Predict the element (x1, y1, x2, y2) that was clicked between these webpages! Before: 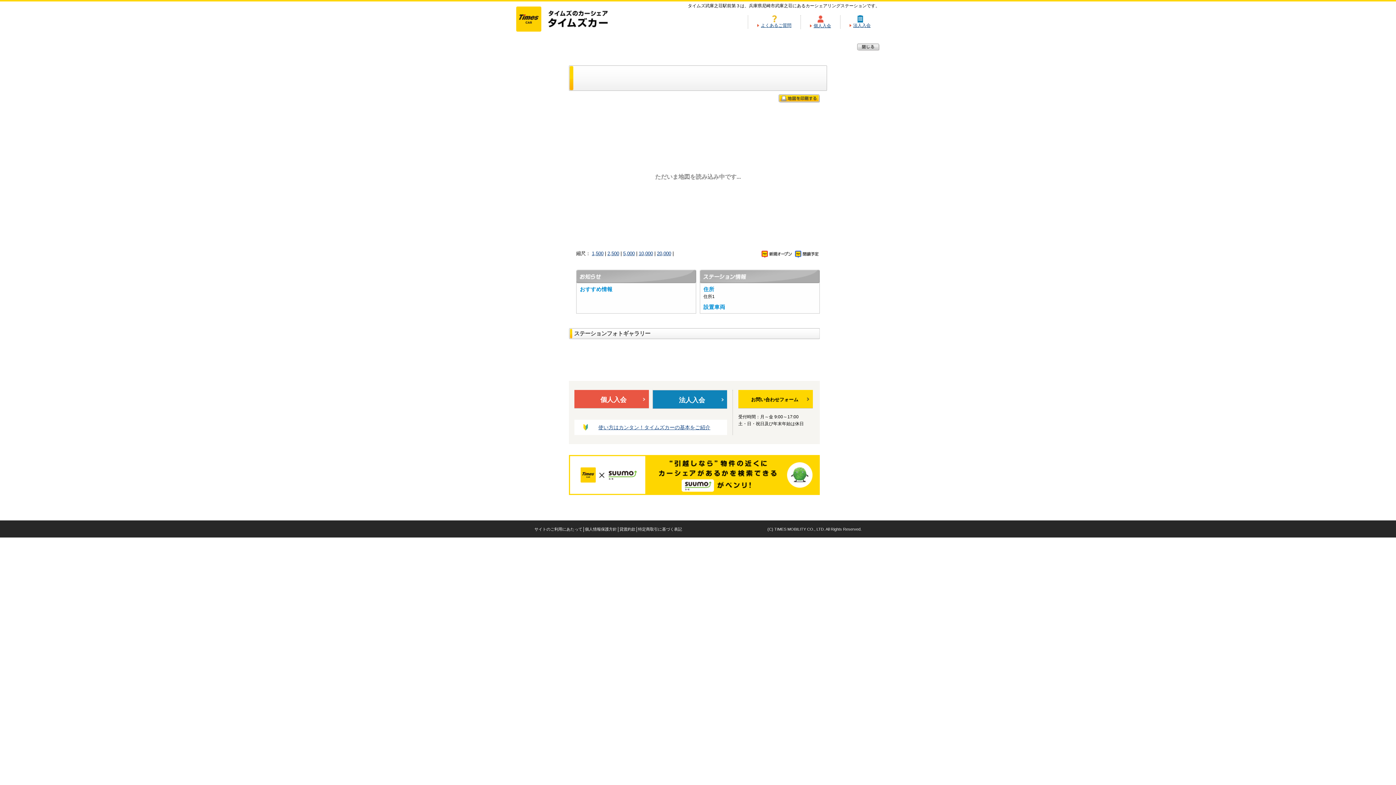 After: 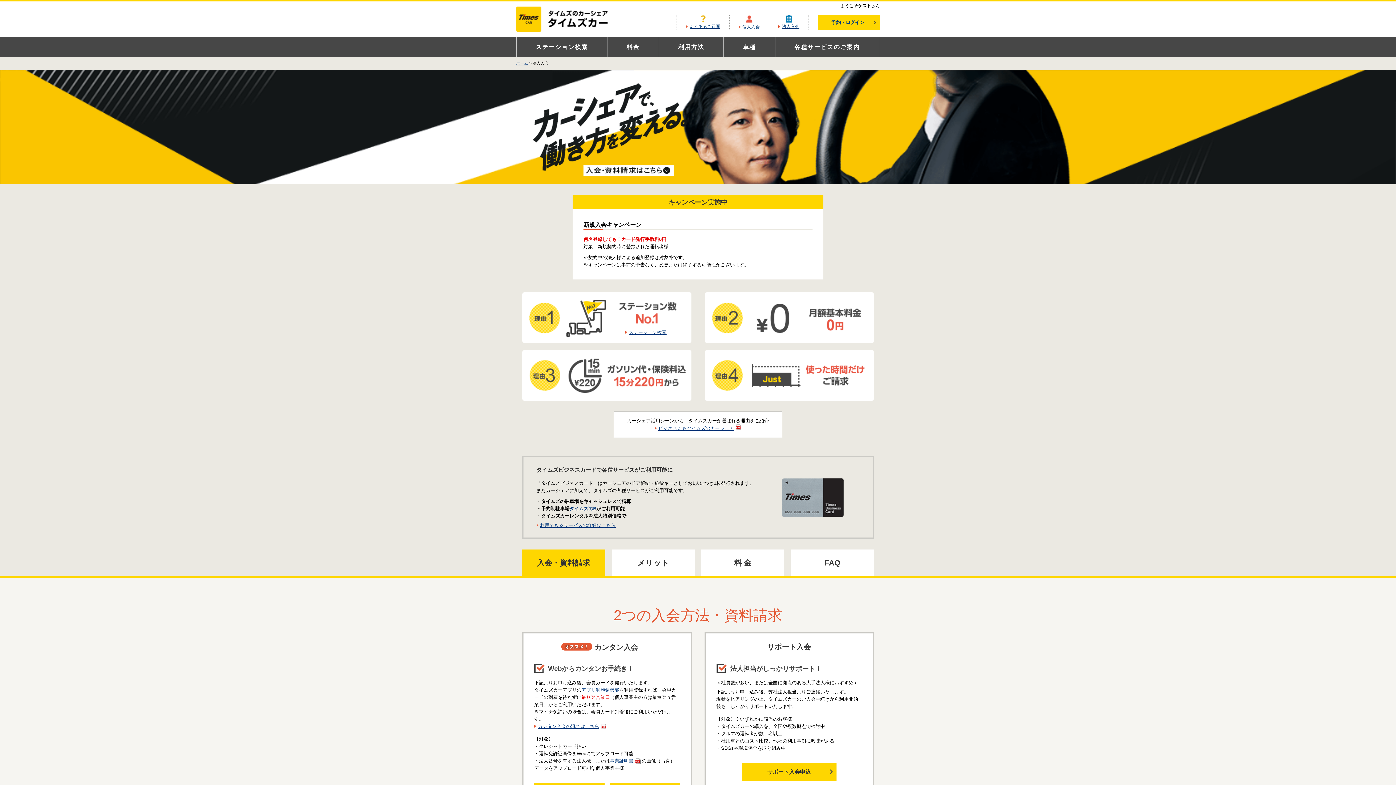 Action: bbox: (849, 22, 870, 28) label: 法人入会